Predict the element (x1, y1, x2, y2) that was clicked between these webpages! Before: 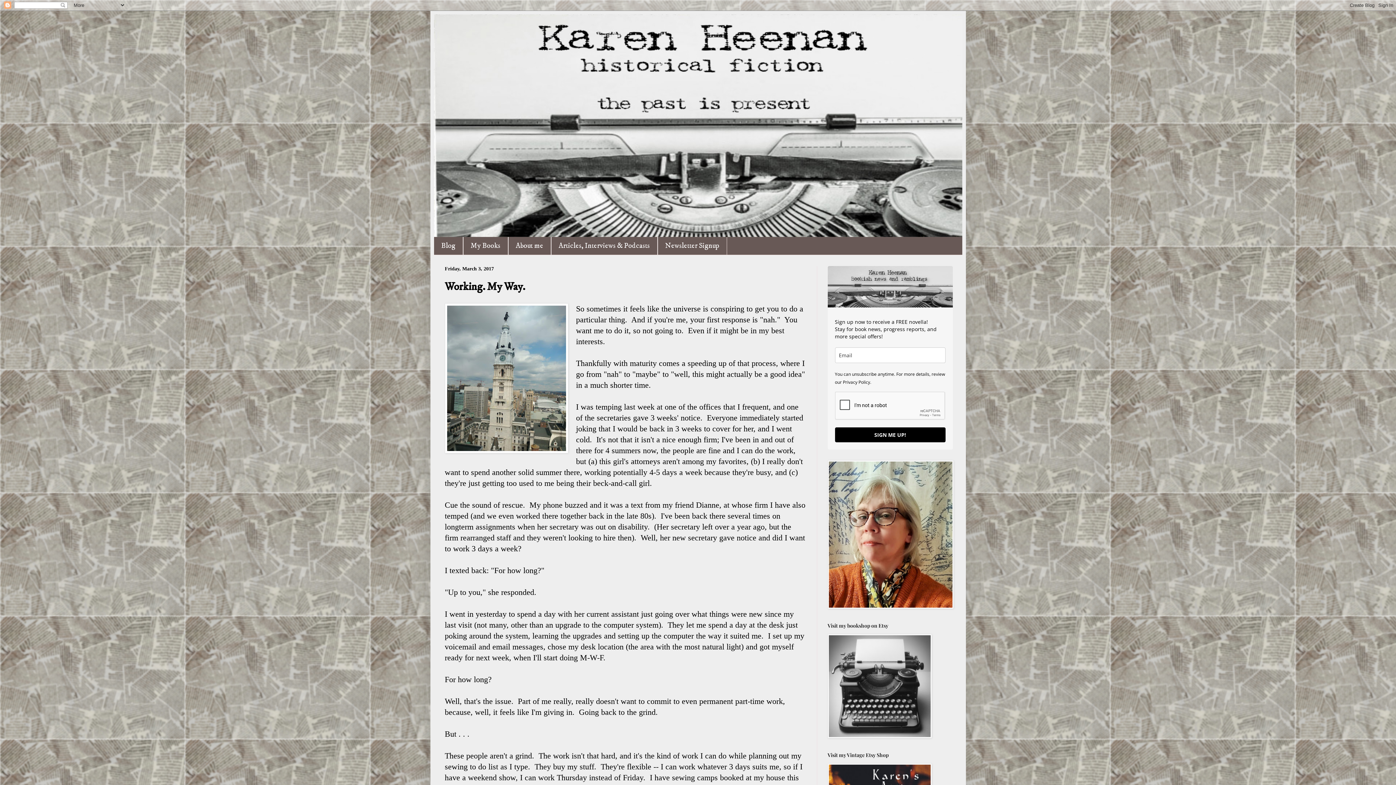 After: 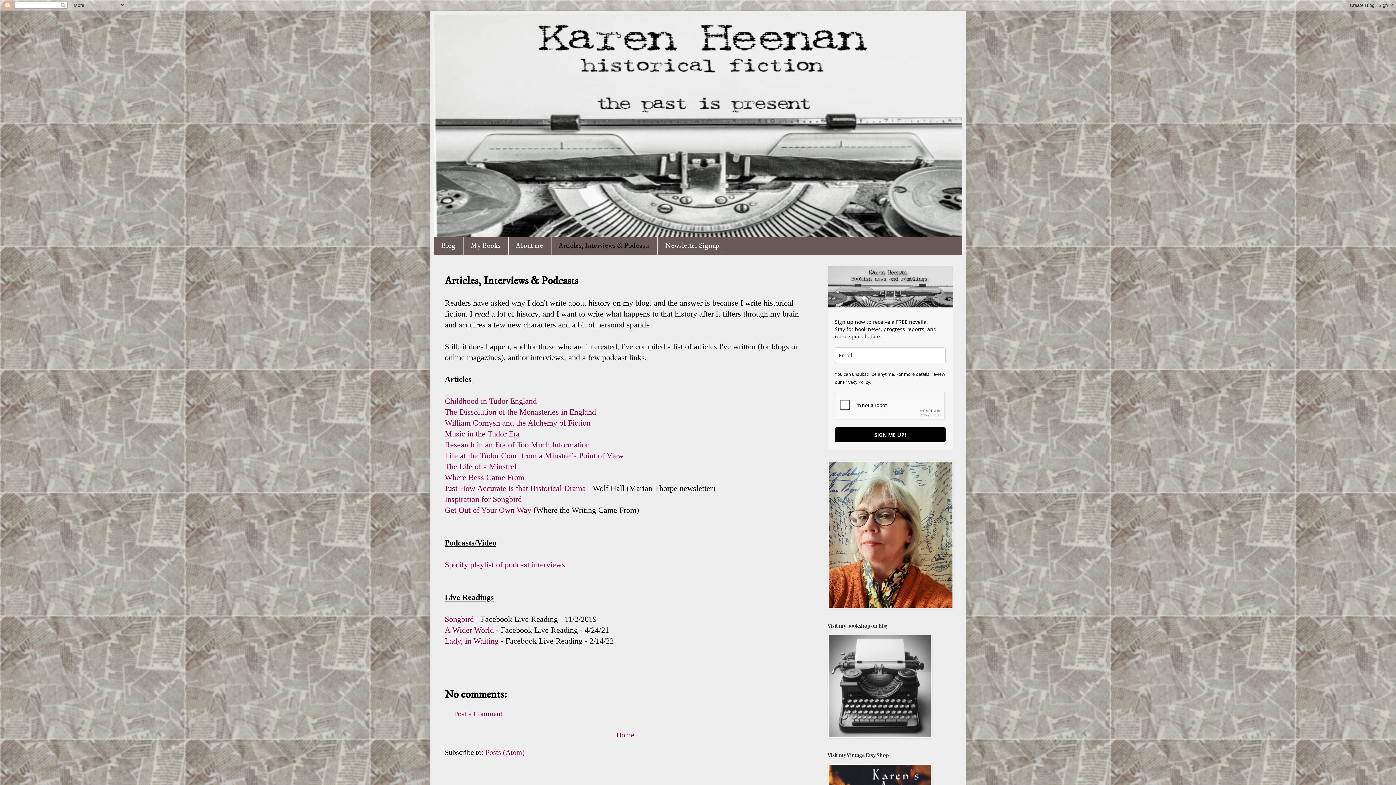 Action: bbox: (551, 237, 657, 254) label: Articles, Interviews & Podcasts